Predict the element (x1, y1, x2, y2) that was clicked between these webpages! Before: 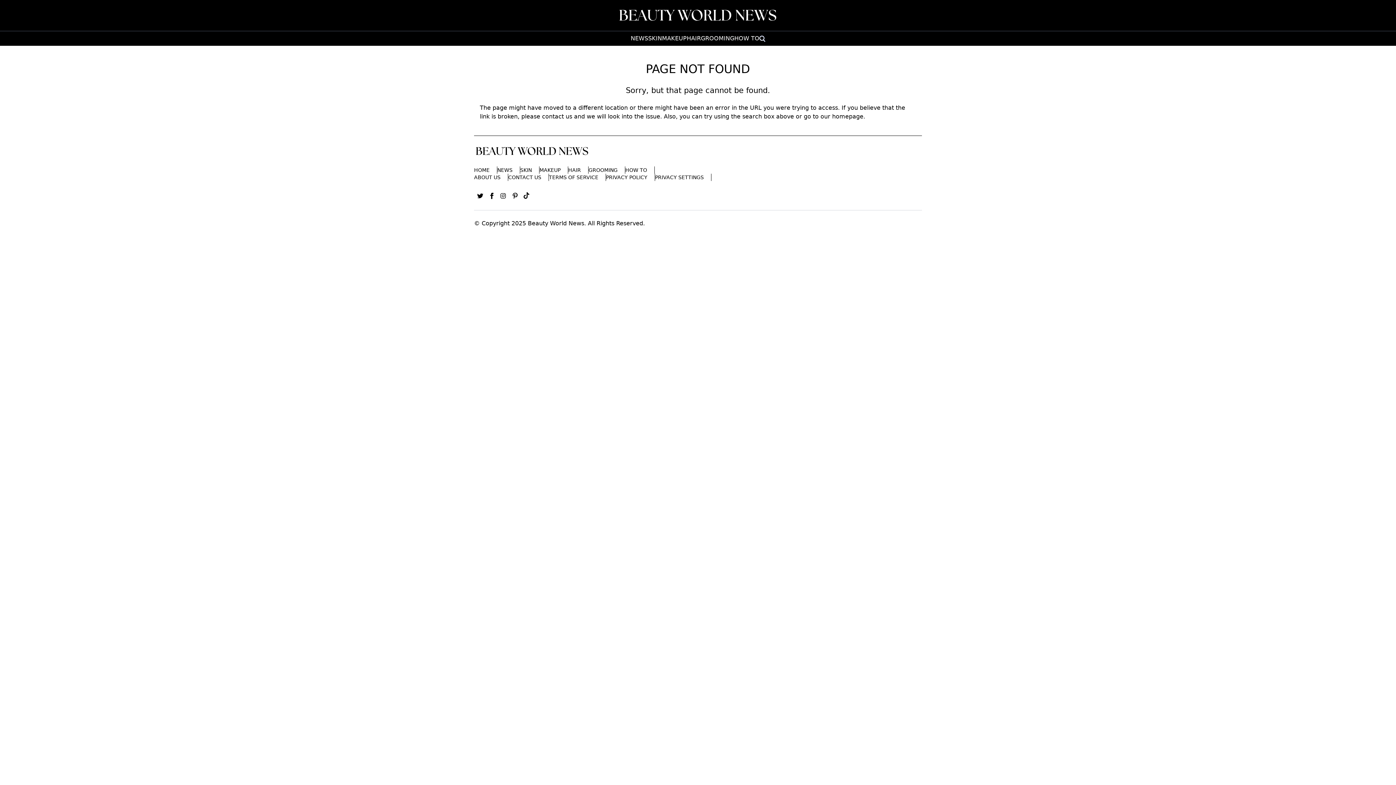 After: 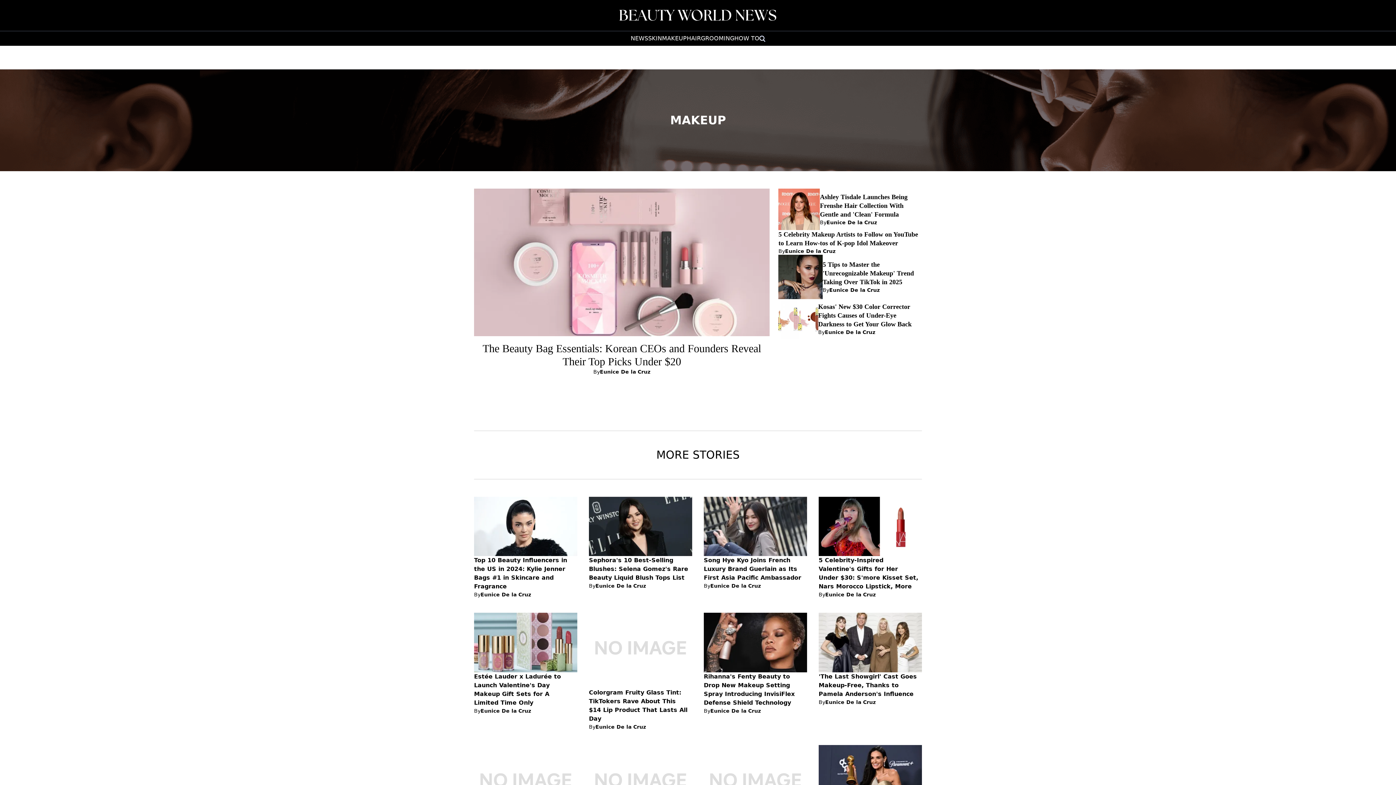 Action: bbox: (662, 34, 686, 41) label: MAKEUP